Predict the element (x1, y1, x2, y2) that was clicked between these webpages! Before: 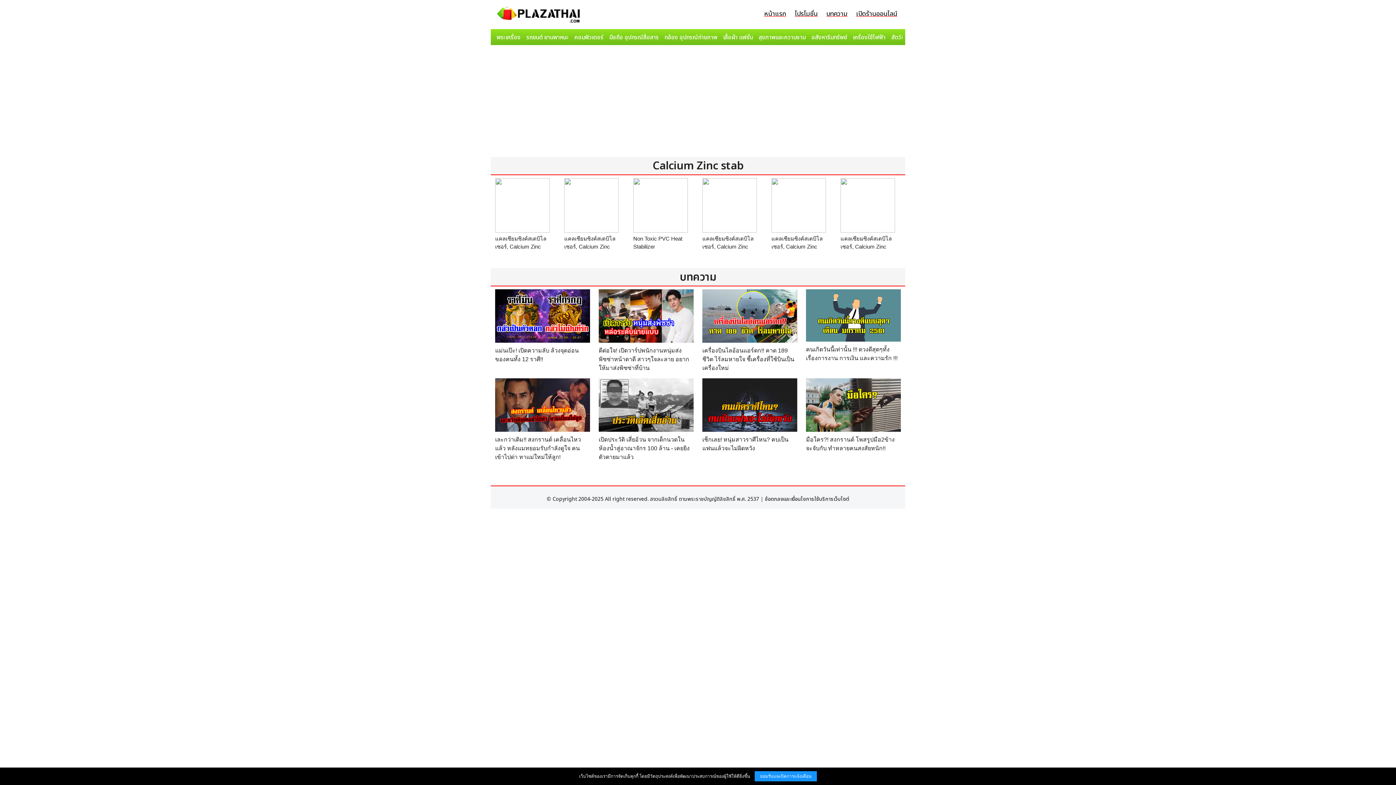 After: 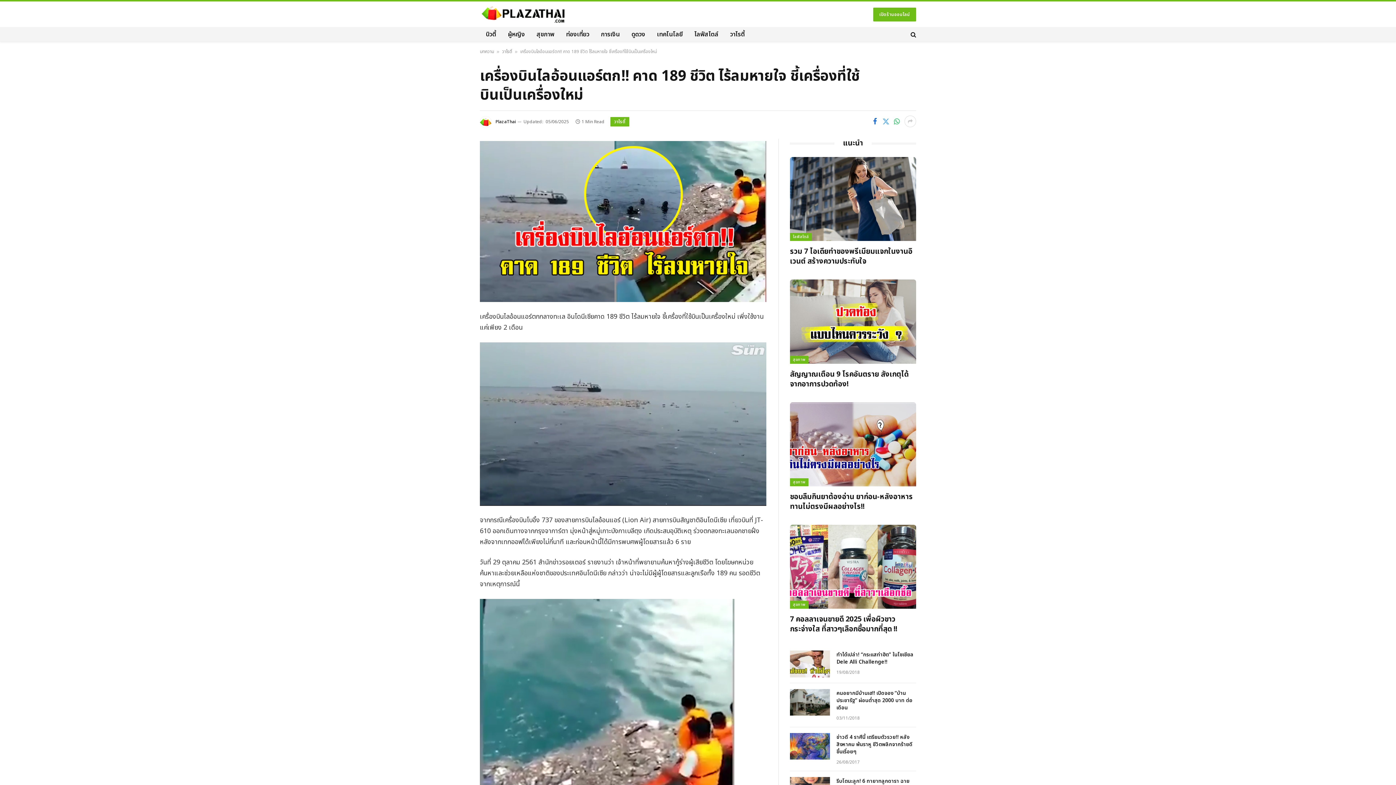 Action: bbox: (702, 312, 797, 318)